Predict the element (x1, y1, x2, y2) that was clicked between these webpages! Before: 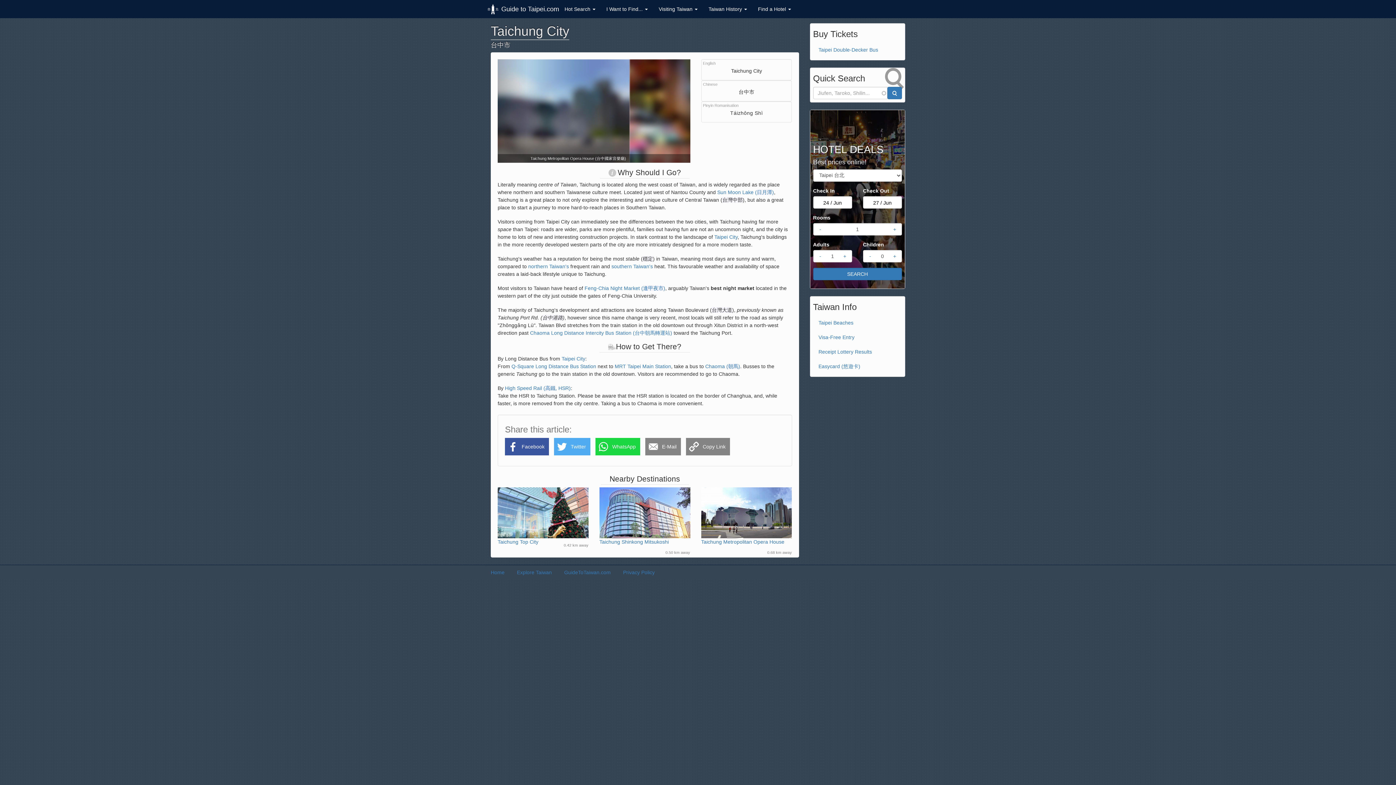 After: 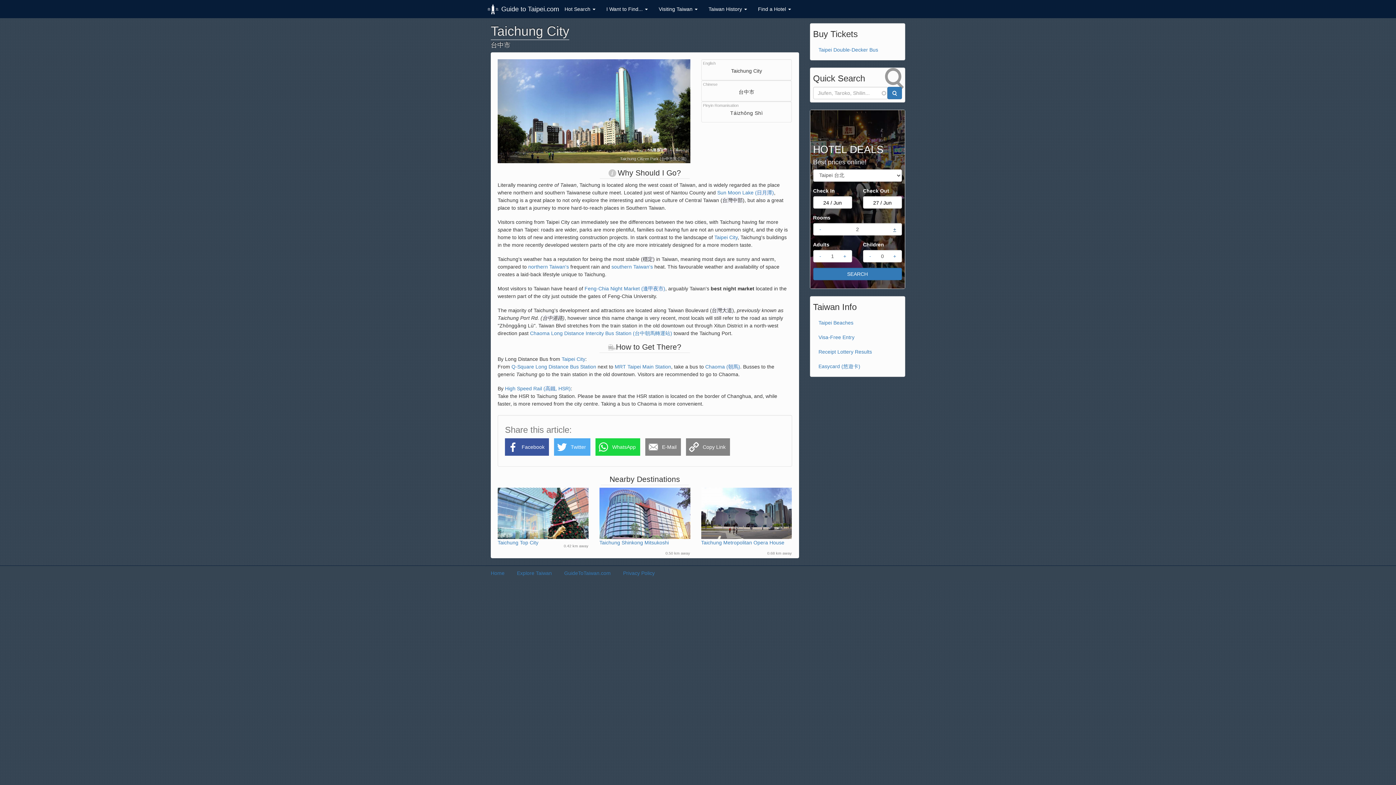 Action: bbox: (887, 223, 902, 235) label: +